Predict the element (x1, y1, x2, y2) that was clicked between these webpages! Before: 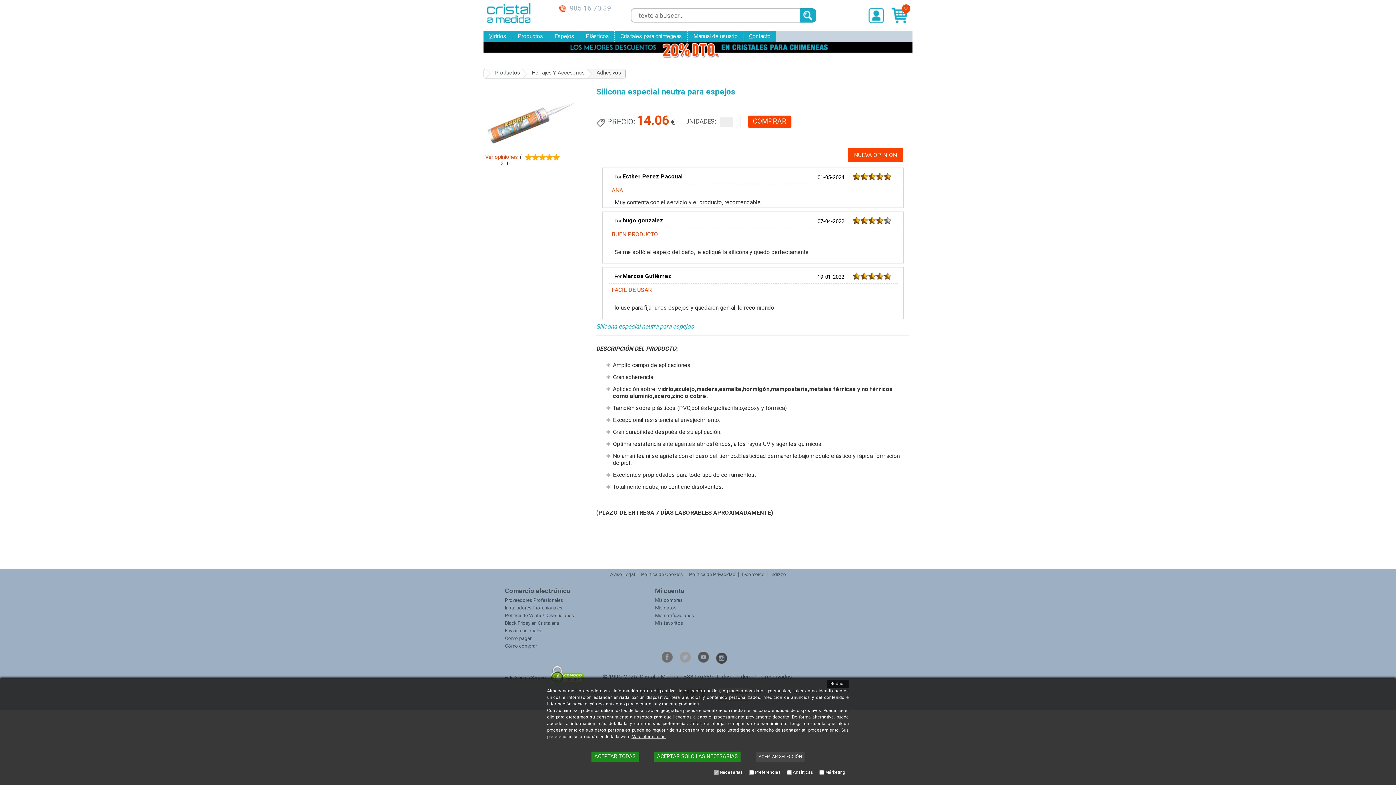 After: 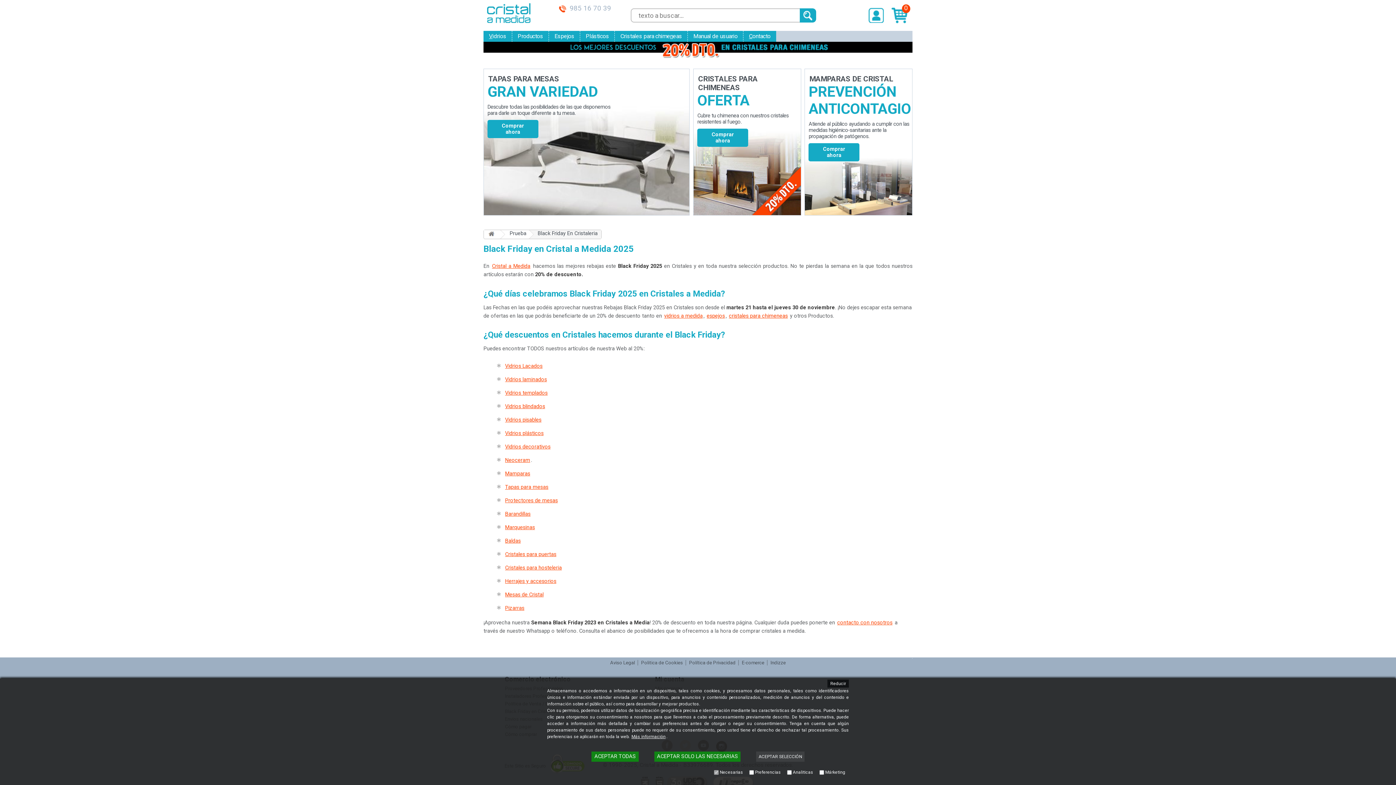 Action: bbox: (505, 620, 608, 626) label: Black Friday en Cristaleria